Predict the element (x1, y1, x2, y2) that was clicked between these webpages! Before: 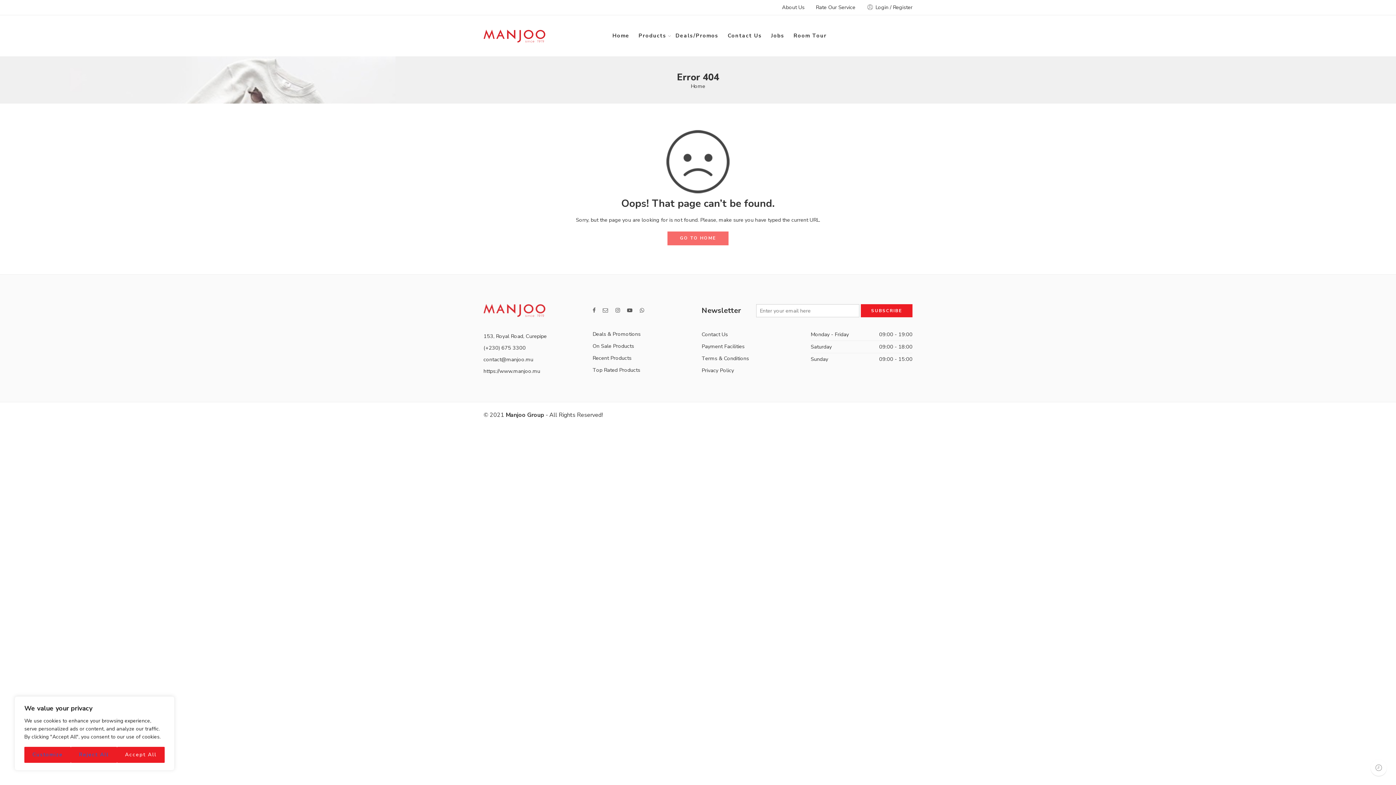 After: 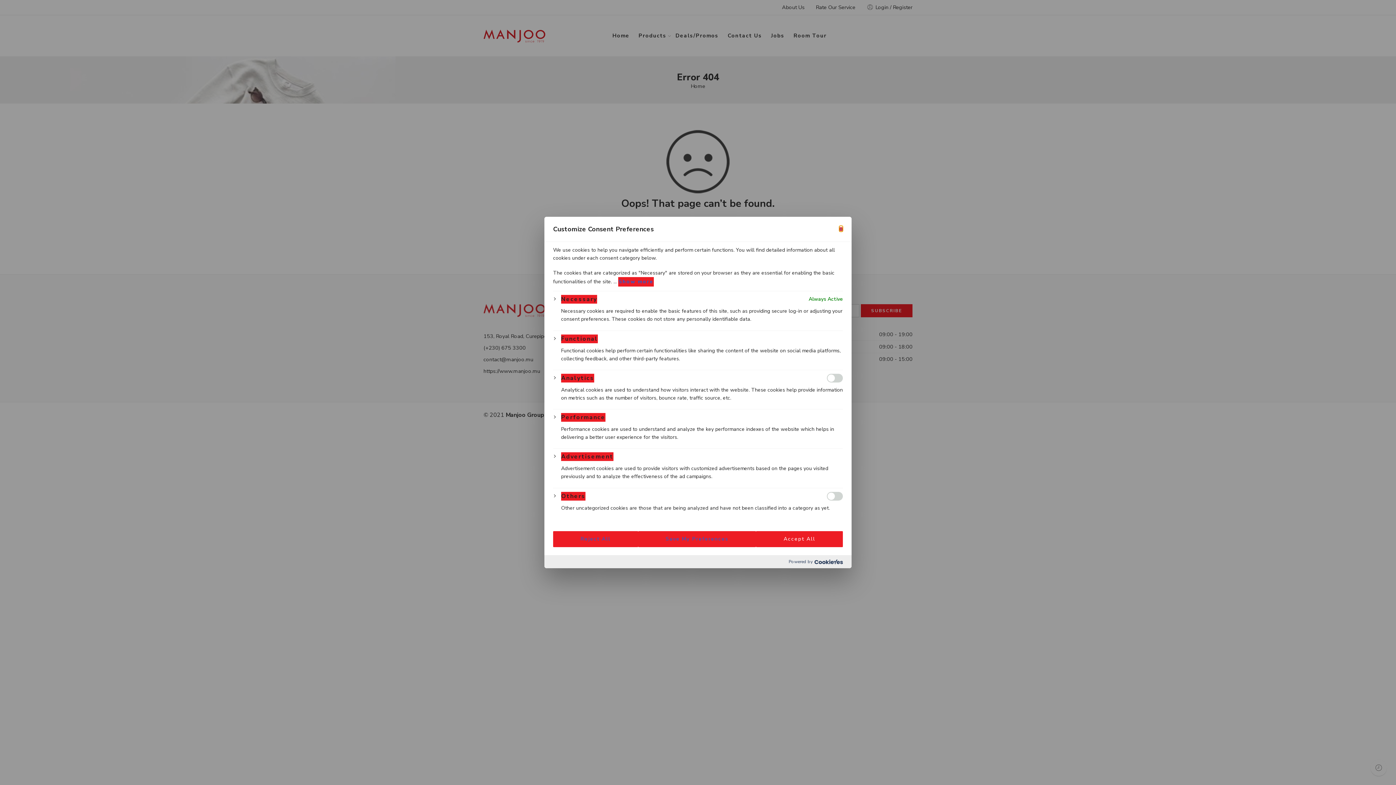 Action: bbox: (24, 747, 71, 763) label: Customize